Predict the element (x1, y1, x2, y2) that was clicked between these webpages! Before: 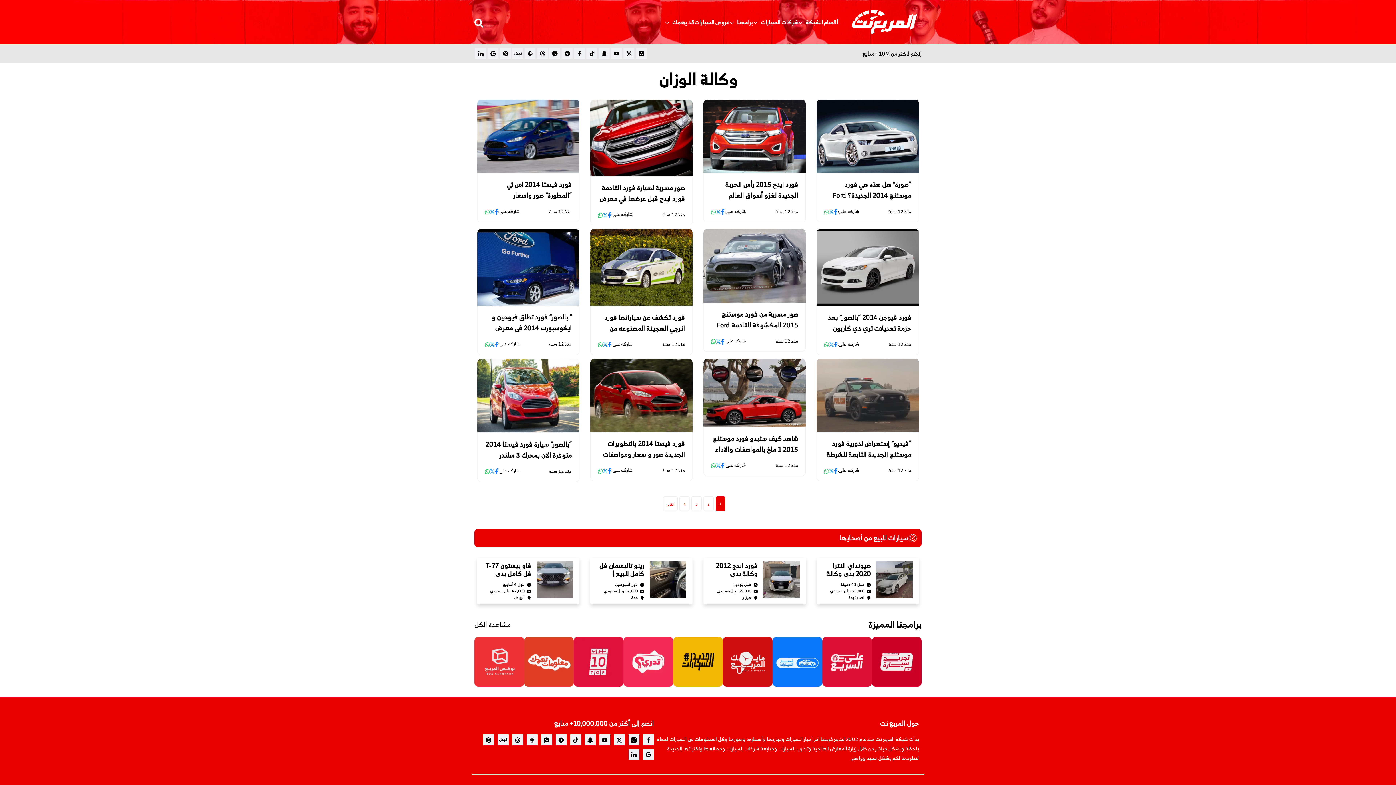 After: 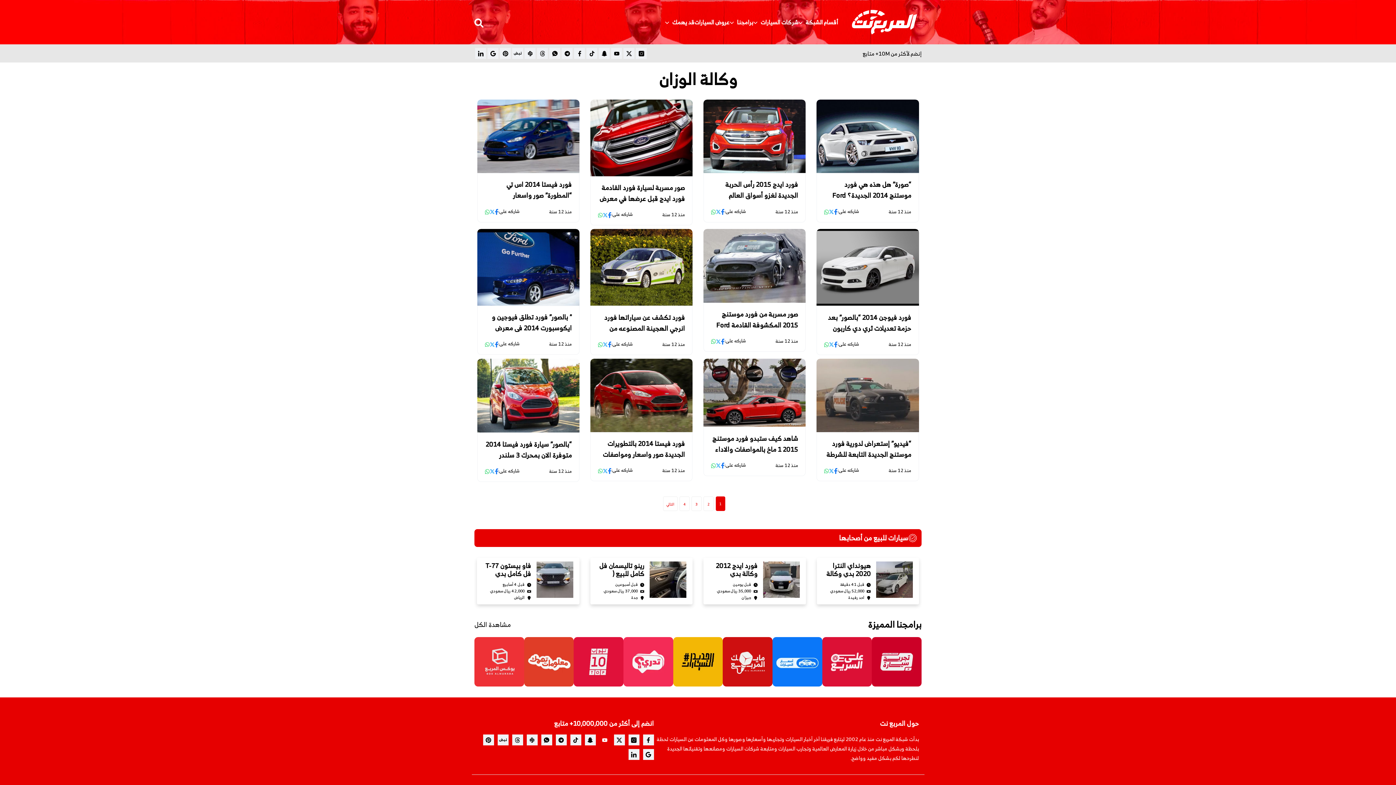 Action: label: youtube تابع bbox: (599, 735, 610, 745)